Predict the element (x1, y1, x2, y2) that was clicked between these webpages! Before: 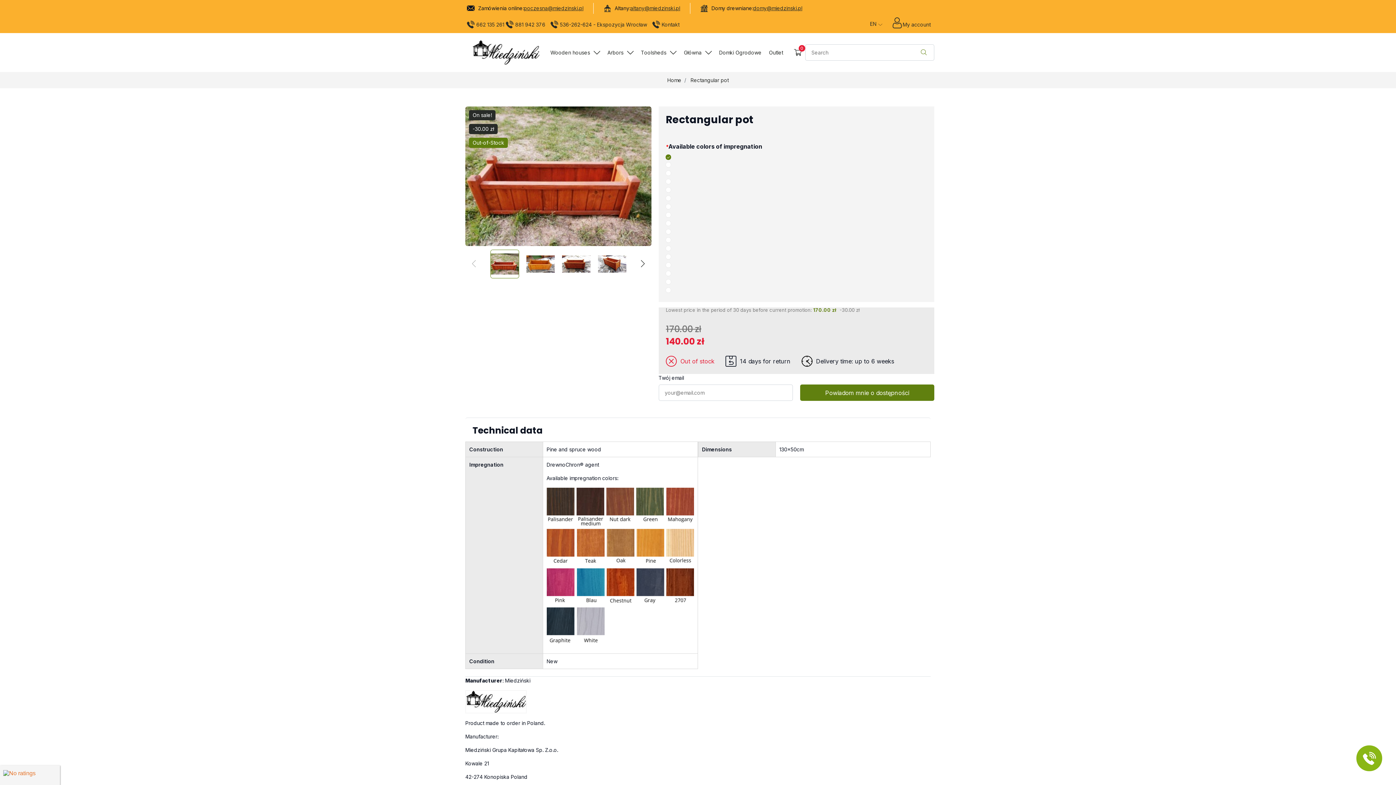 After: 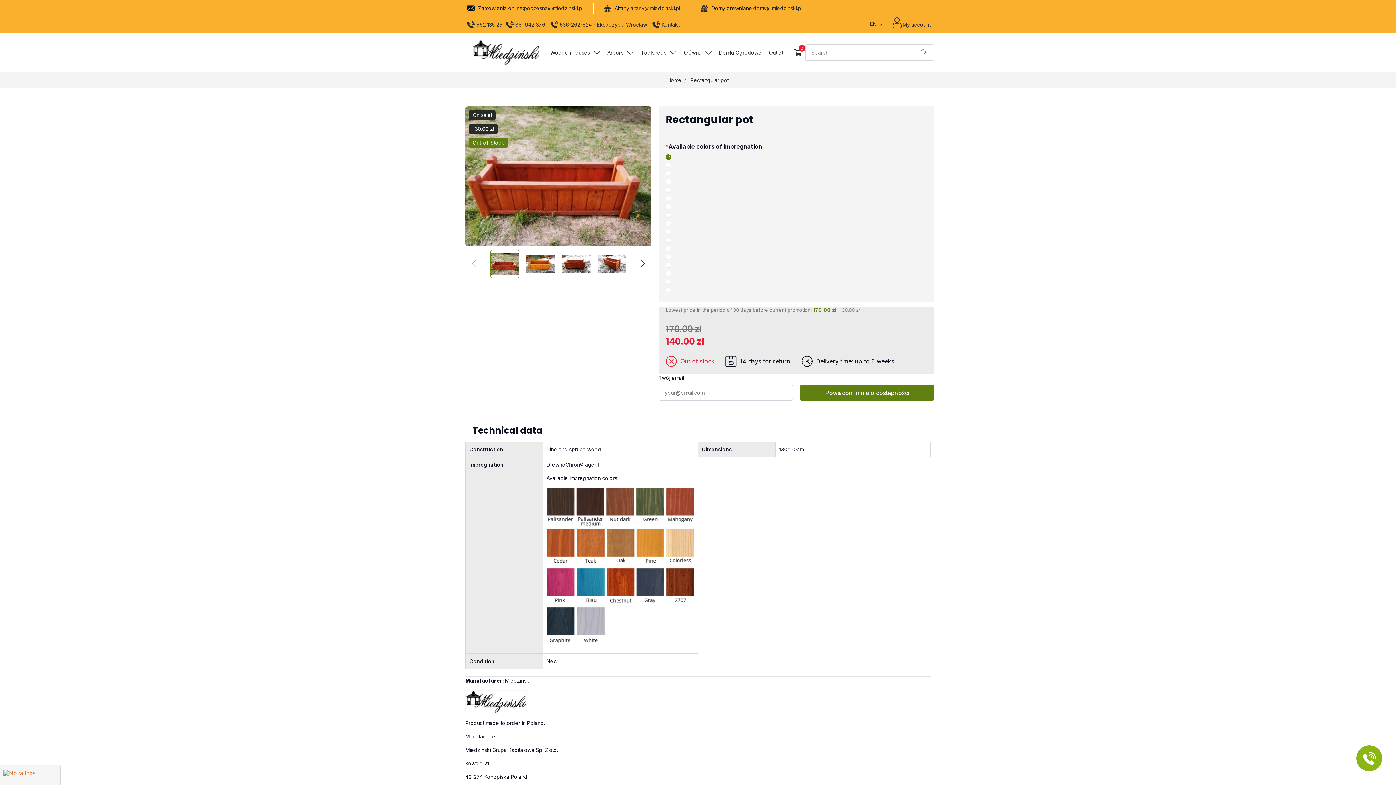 Action: label: 881 942 376 bbox: (504, 16, 545, 32)